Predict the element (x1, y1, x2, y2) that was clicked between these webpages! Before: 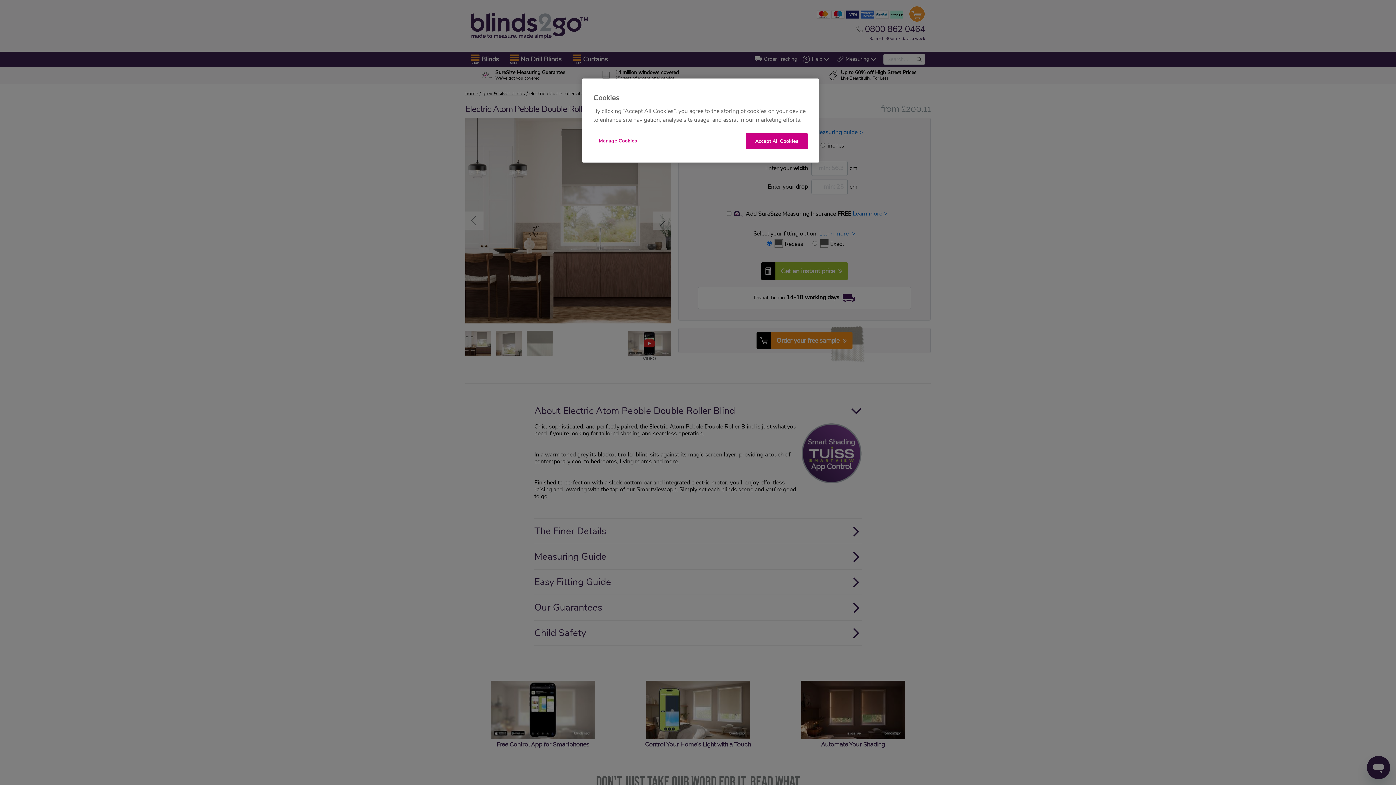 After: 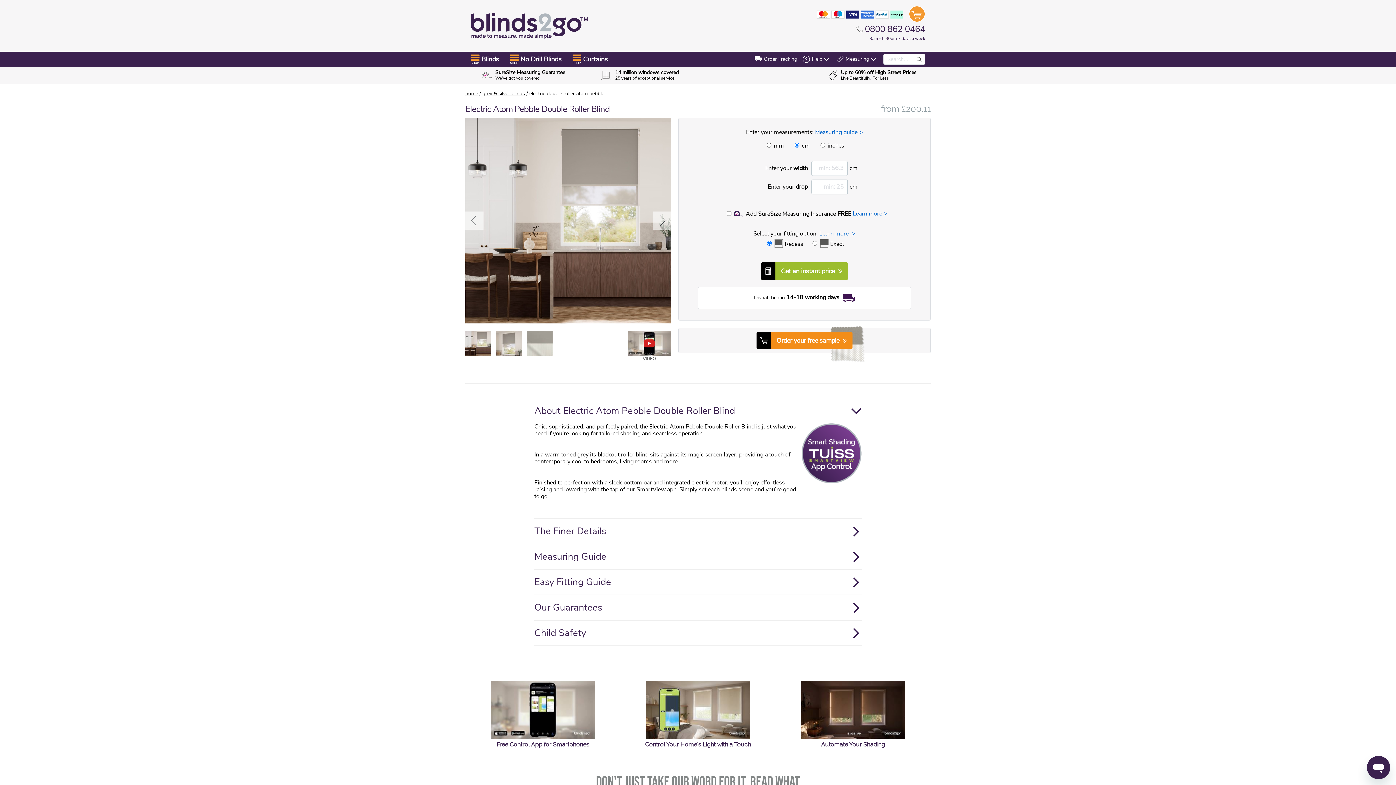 Action: label: Accept All Cookies bbox: (745, 133, 808, 149)